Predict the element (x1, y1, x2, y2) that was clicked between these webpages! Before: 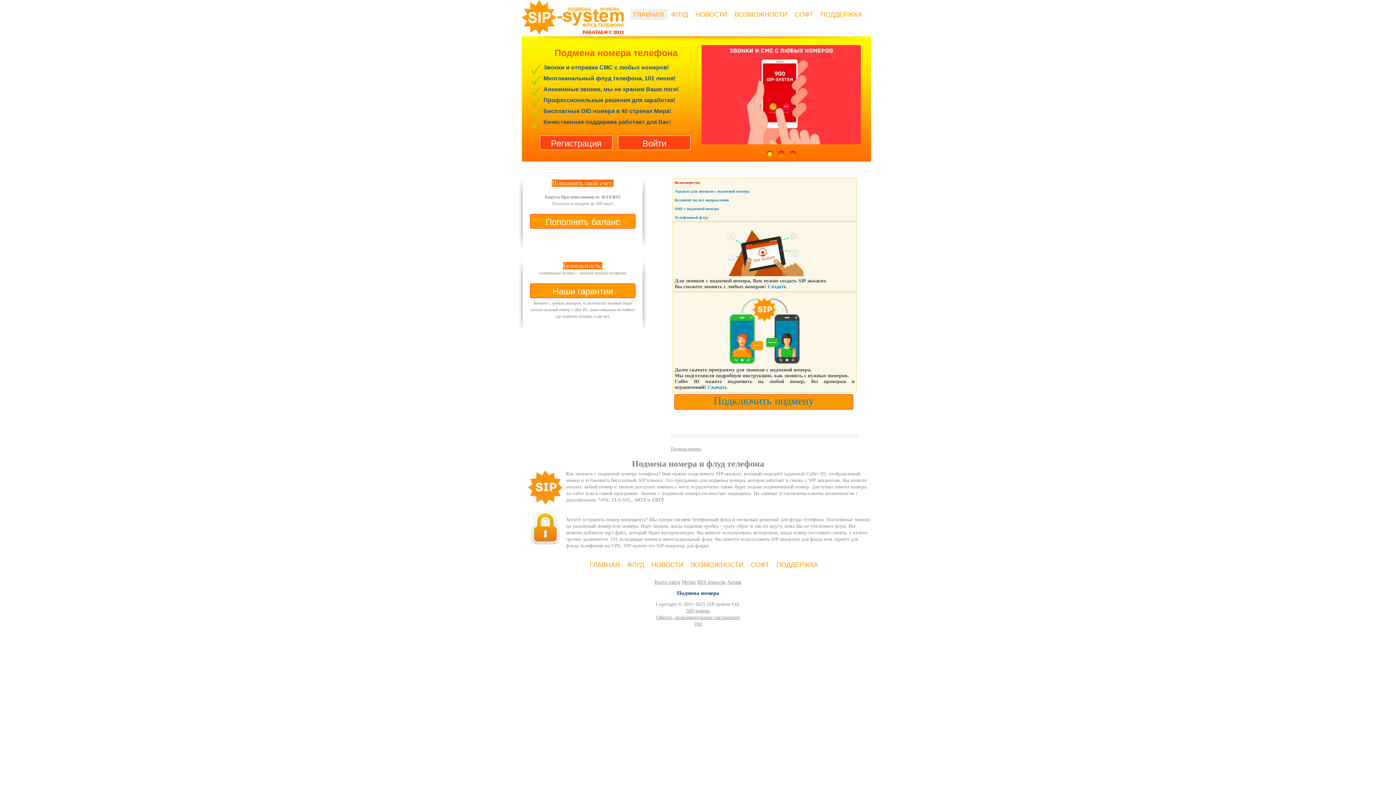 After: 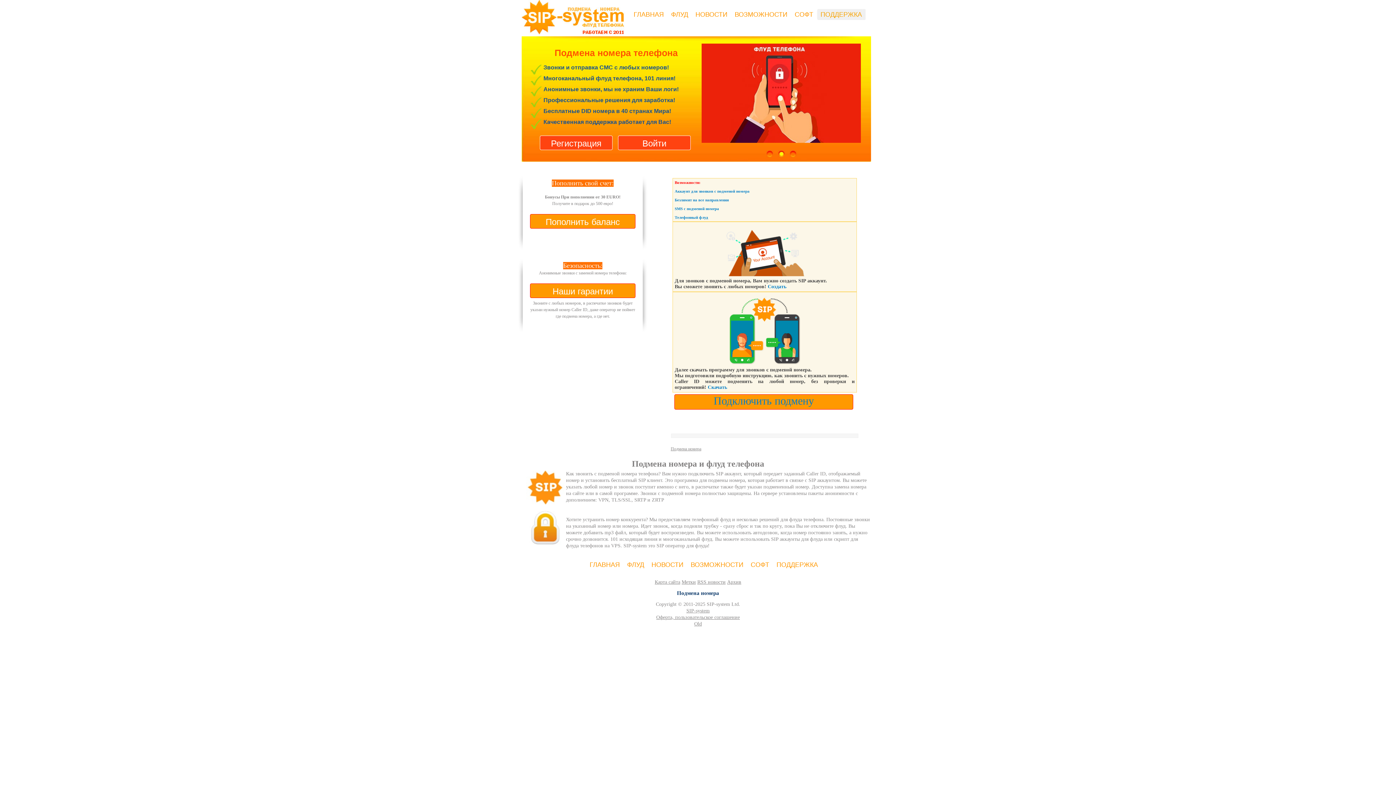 Action: label: ПОДДЕРЖКА bbox: (820, 10, 862, 21)